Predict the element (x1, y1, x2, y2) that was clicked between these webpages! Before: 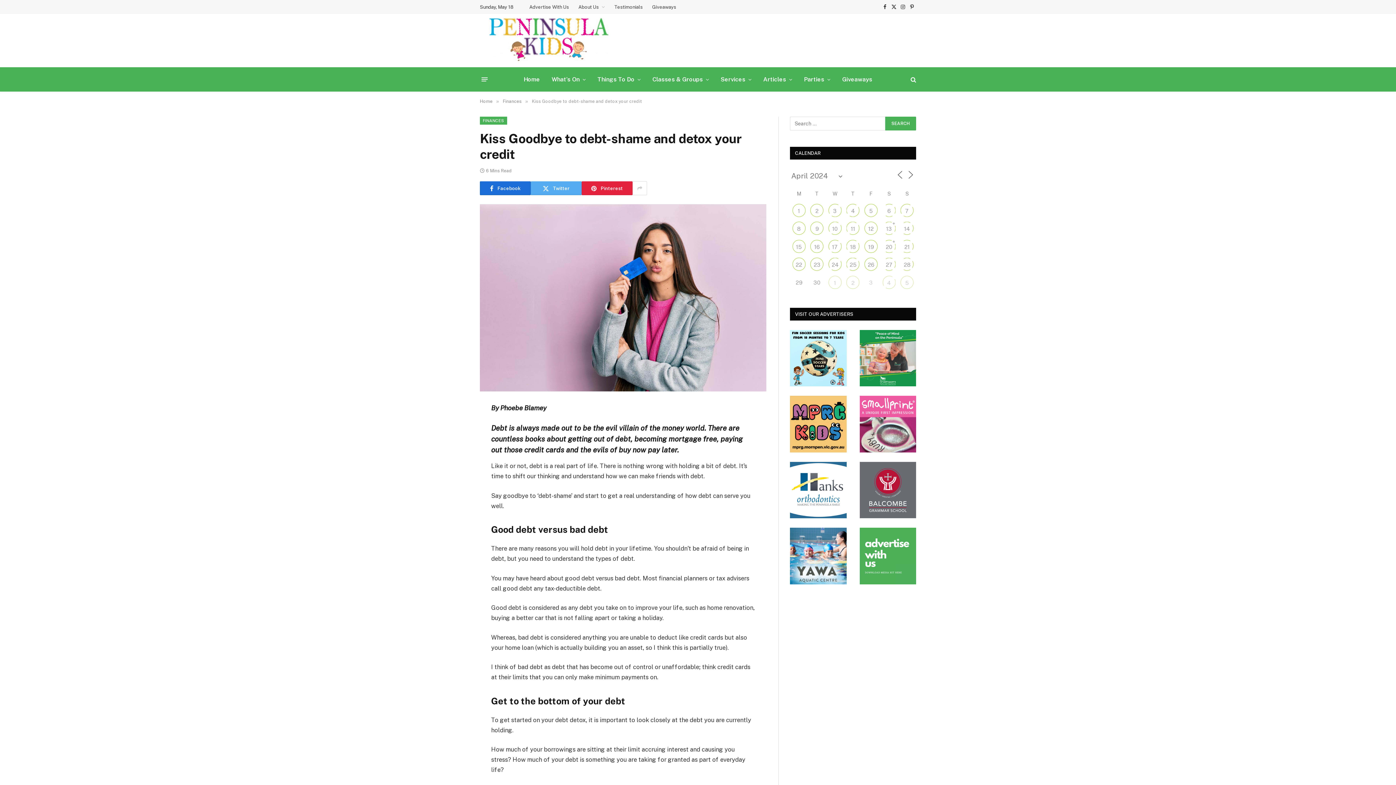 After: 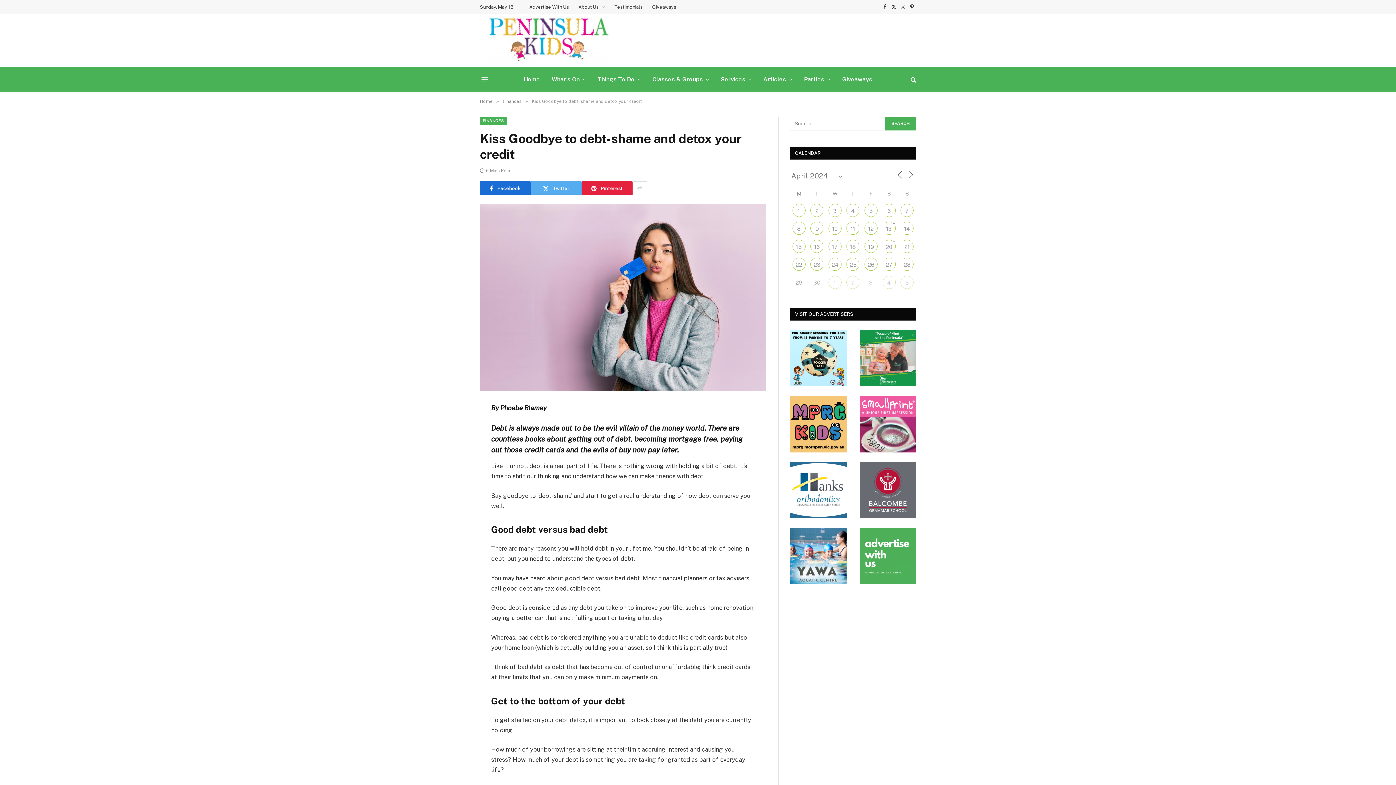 Action: bbox: (790, 462, 846, 518)